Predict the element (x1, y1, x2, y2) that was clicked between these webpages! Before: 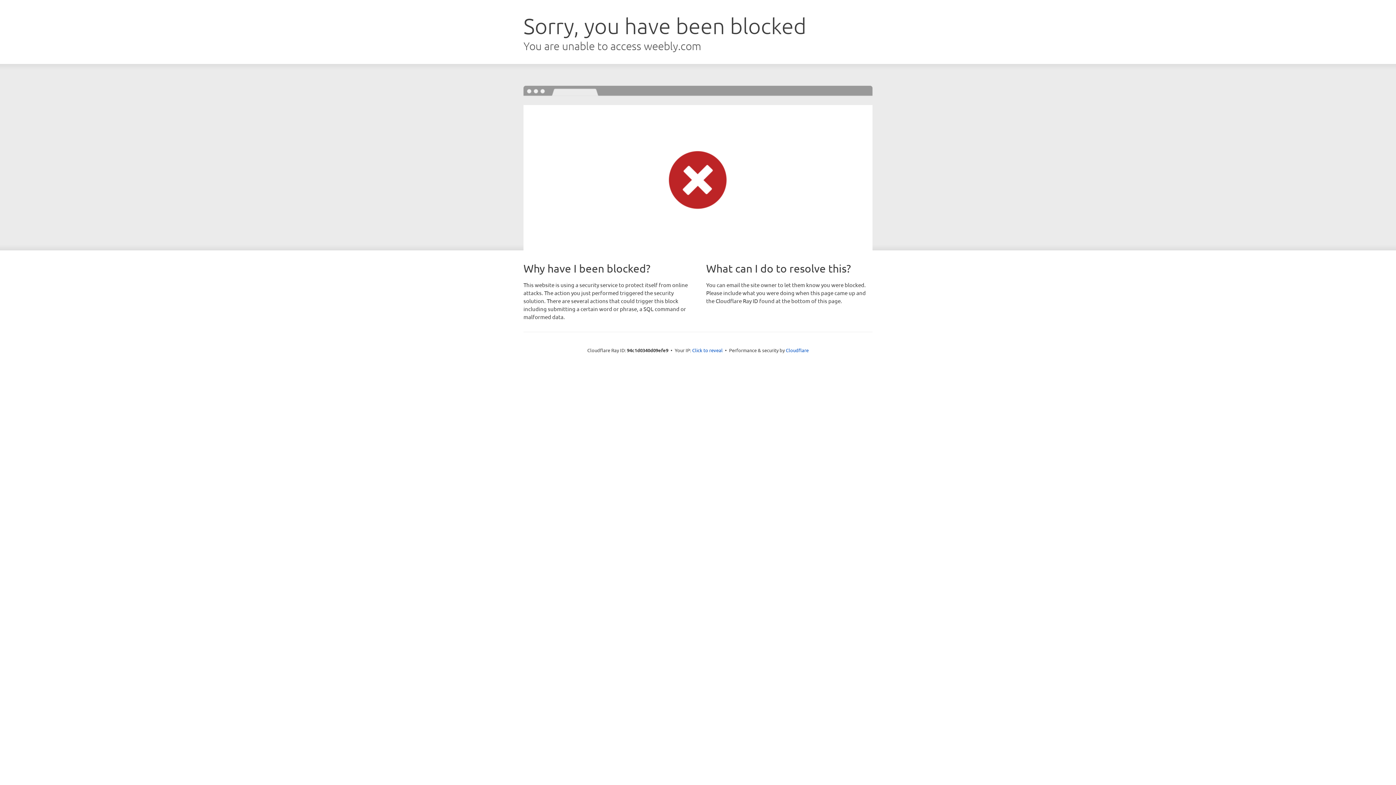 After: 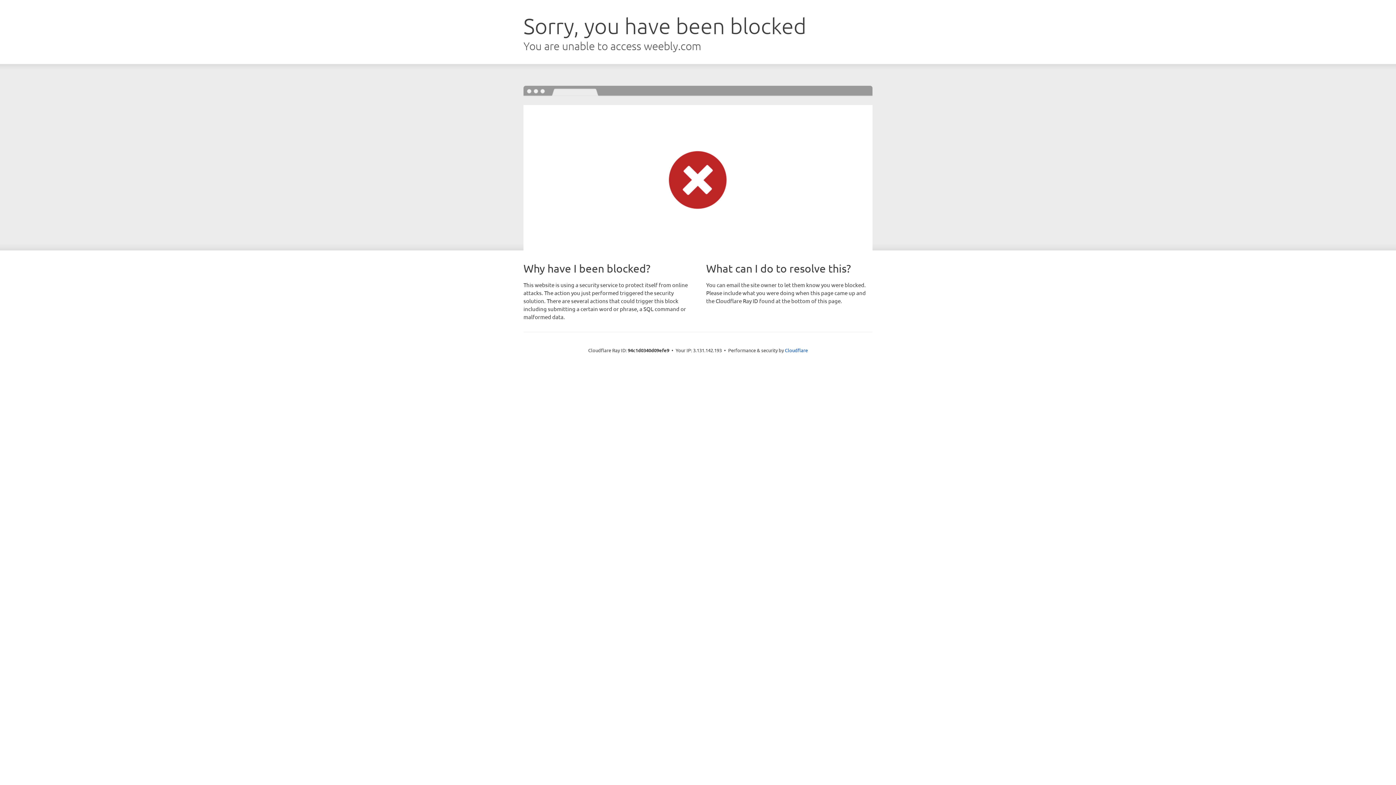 Action: bbox: (692, 346, 722, 353) label: Click to reveal